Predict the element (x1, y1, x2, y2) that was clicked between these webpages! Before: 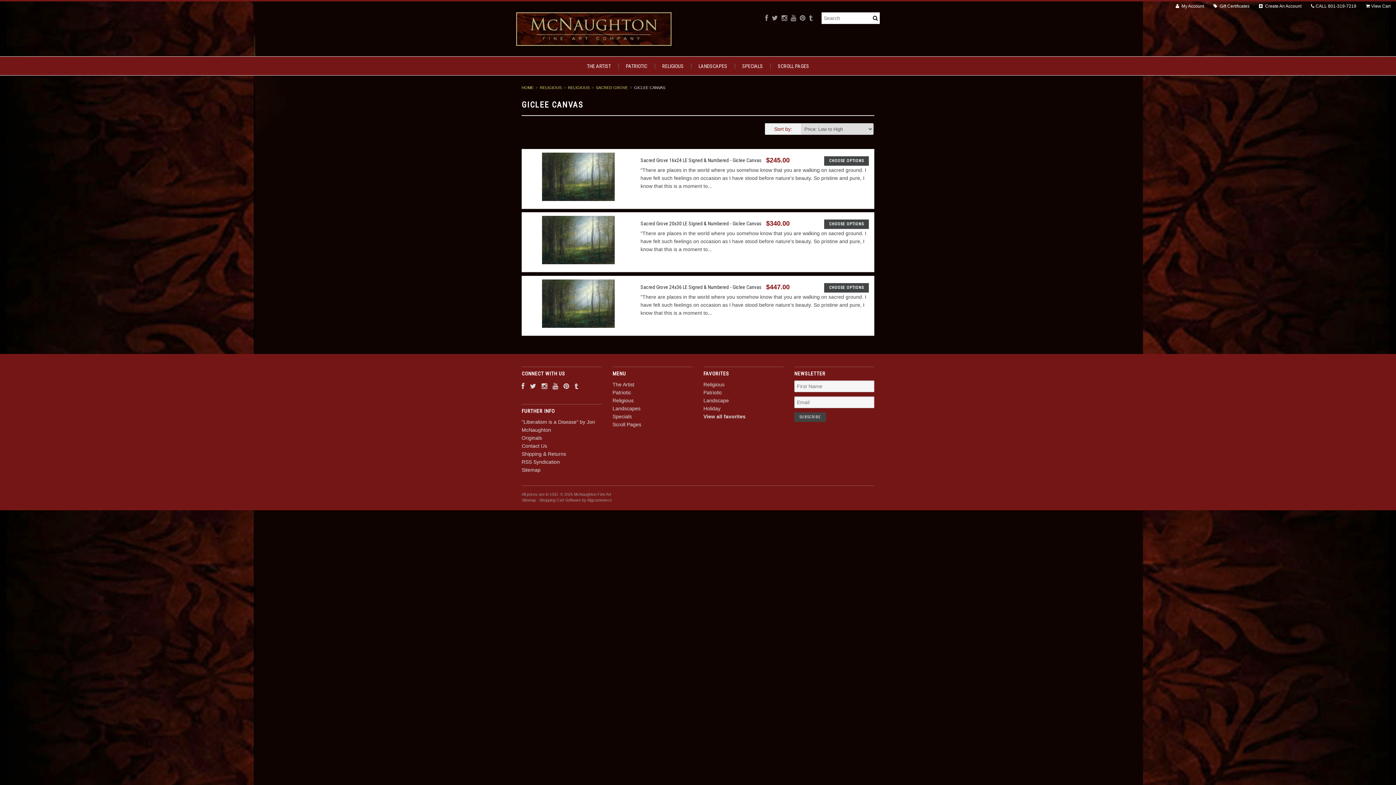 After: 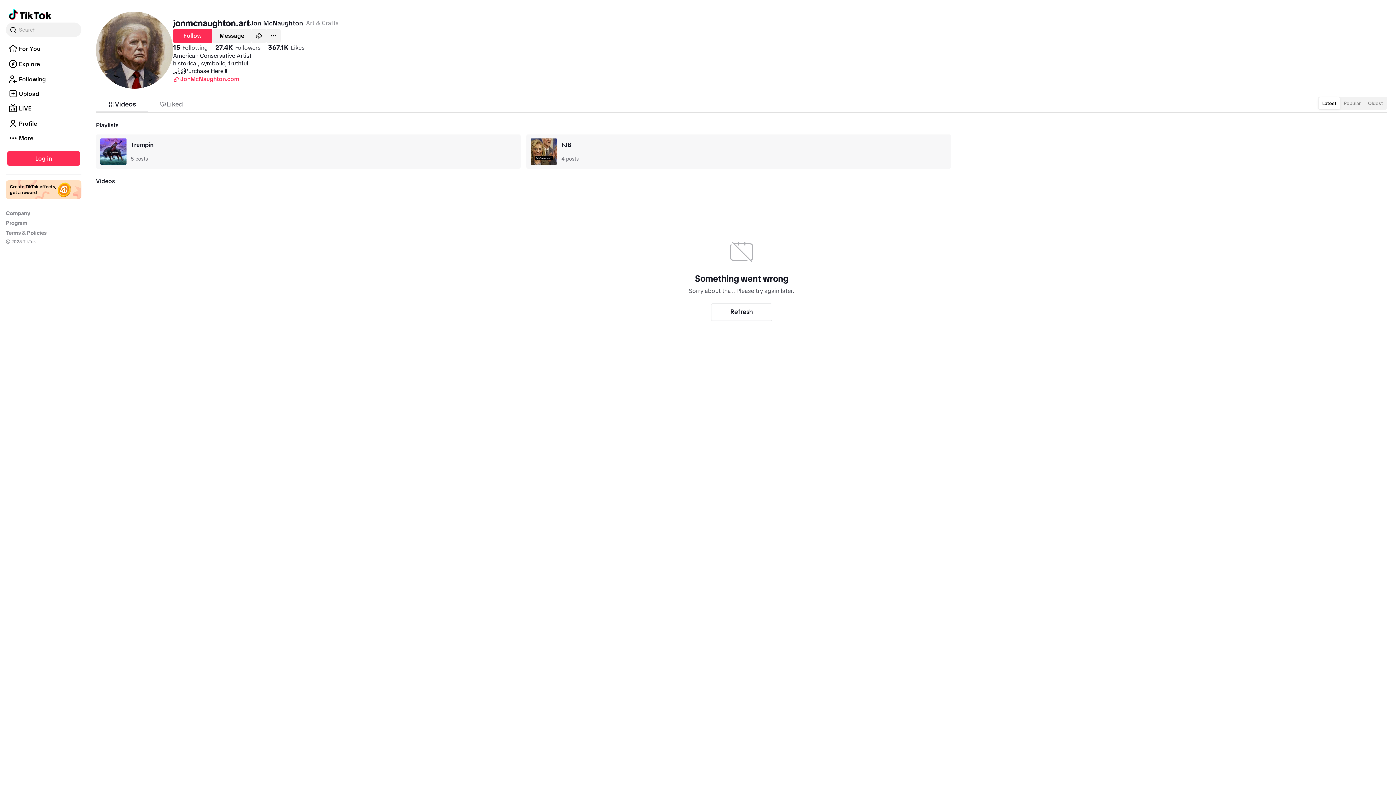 Action: bbox: (574, 381, 578, 391)